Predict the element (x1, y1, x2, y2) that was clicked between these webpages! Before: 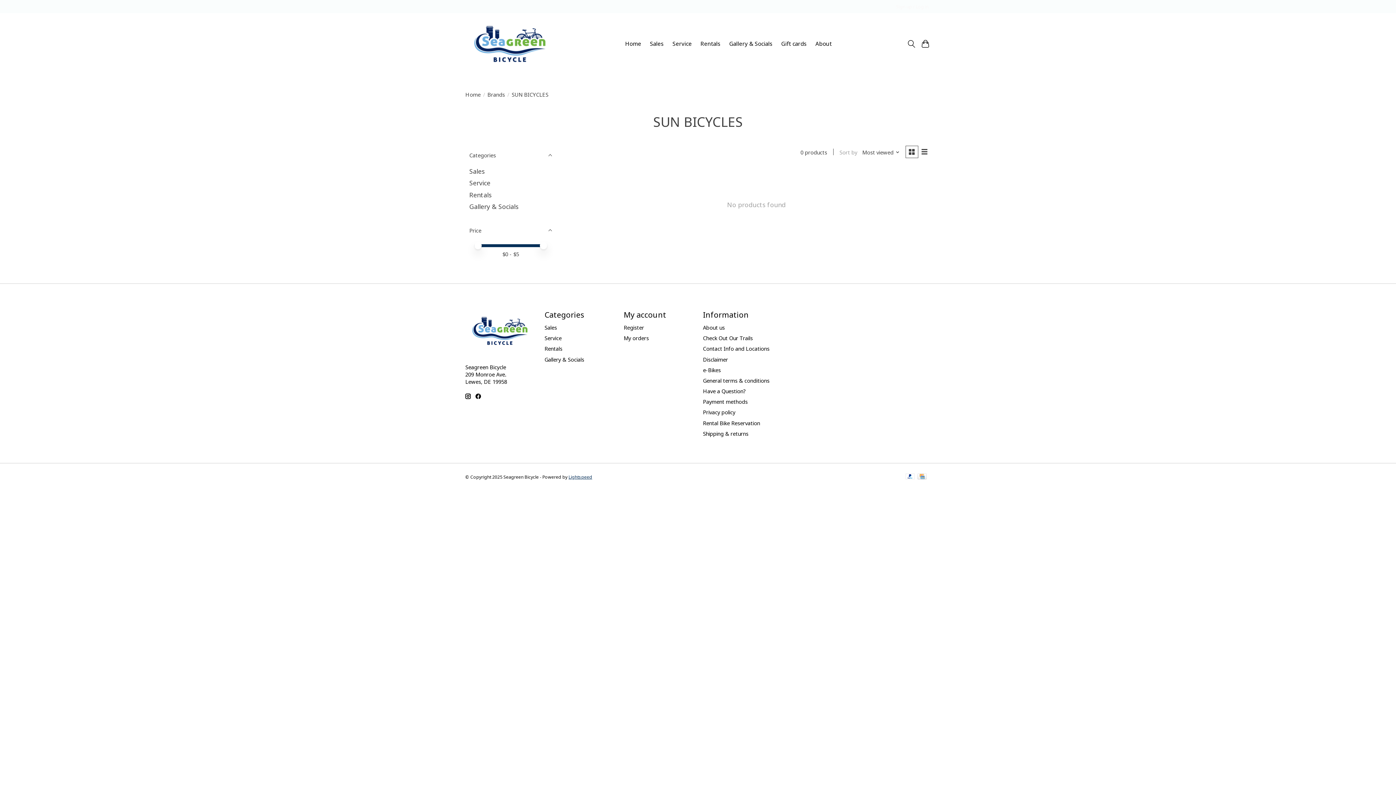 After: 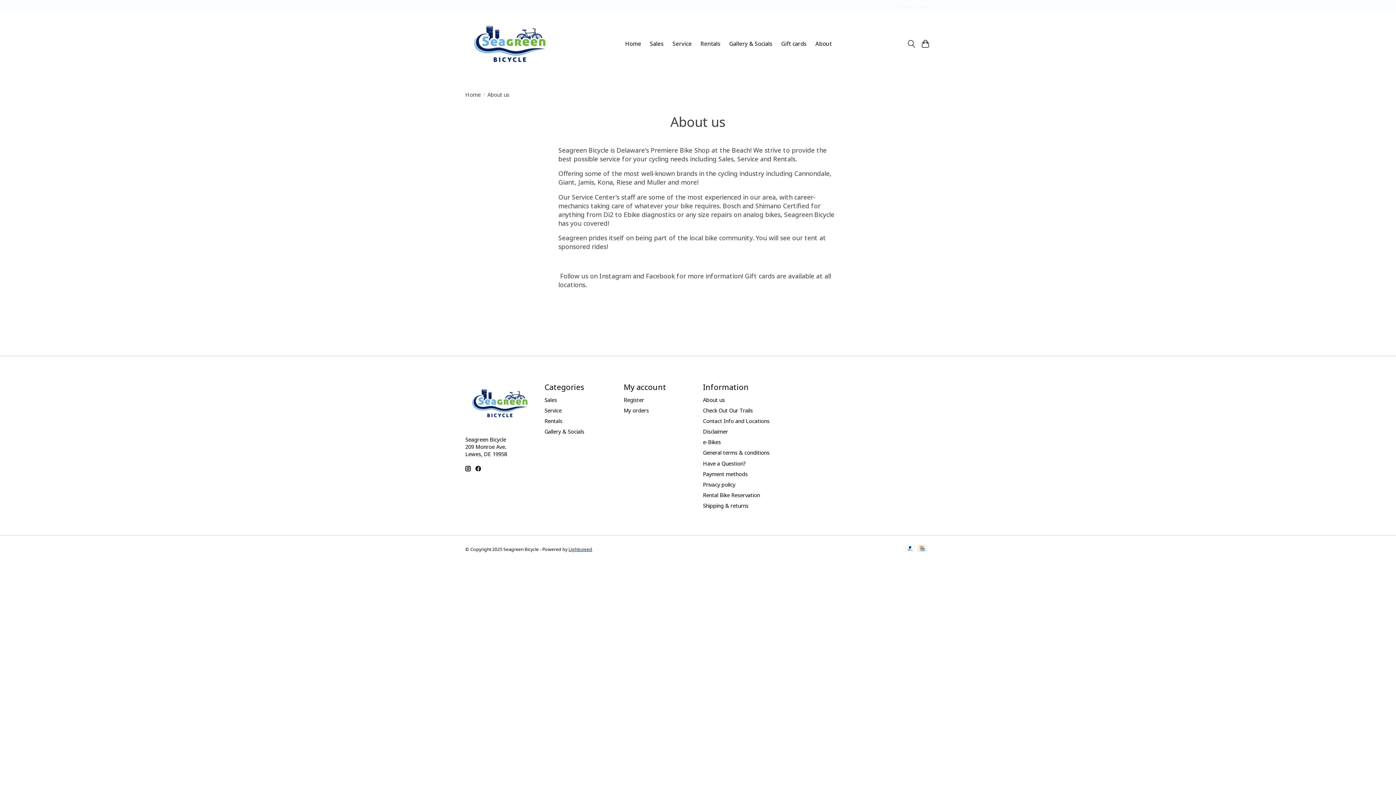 Action: bbox: (703, 324, 724, 331) label: About us